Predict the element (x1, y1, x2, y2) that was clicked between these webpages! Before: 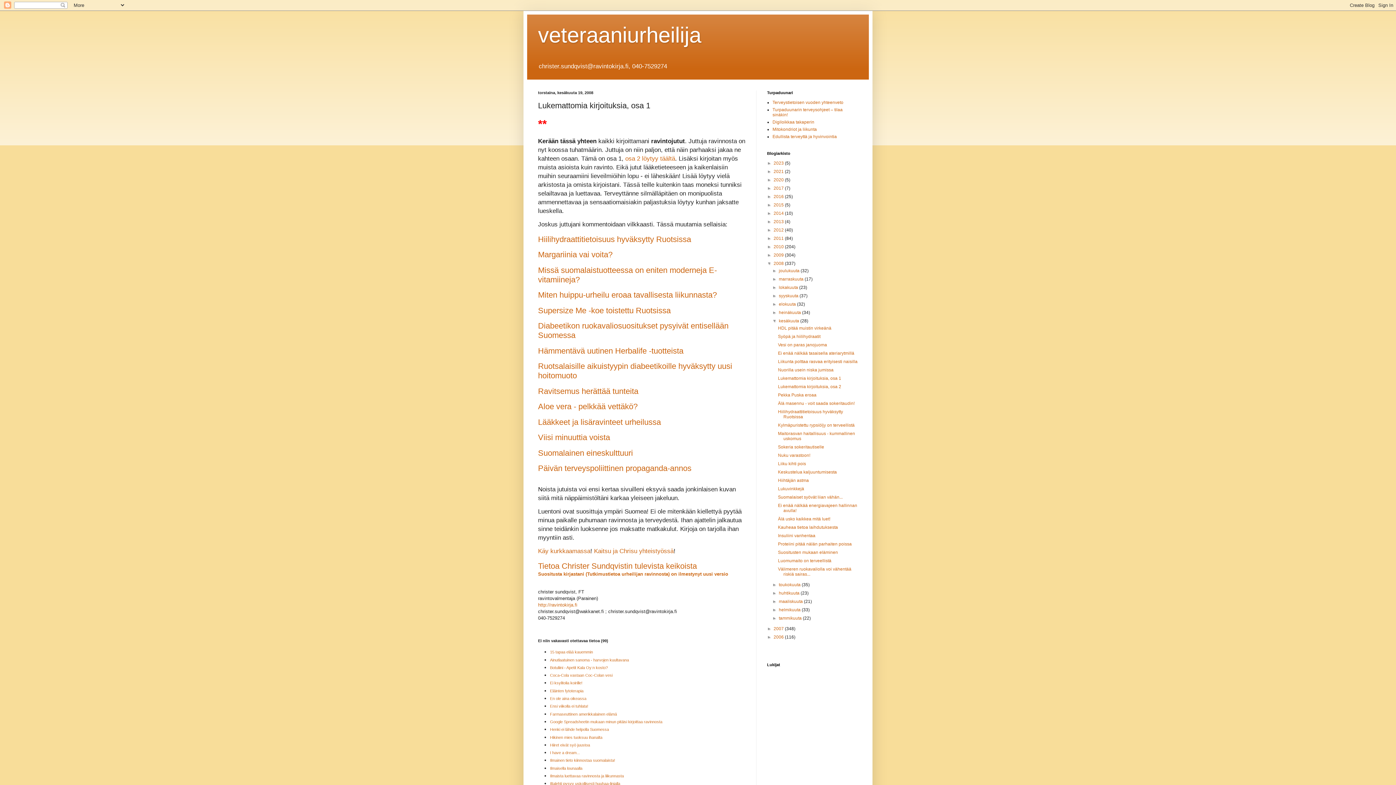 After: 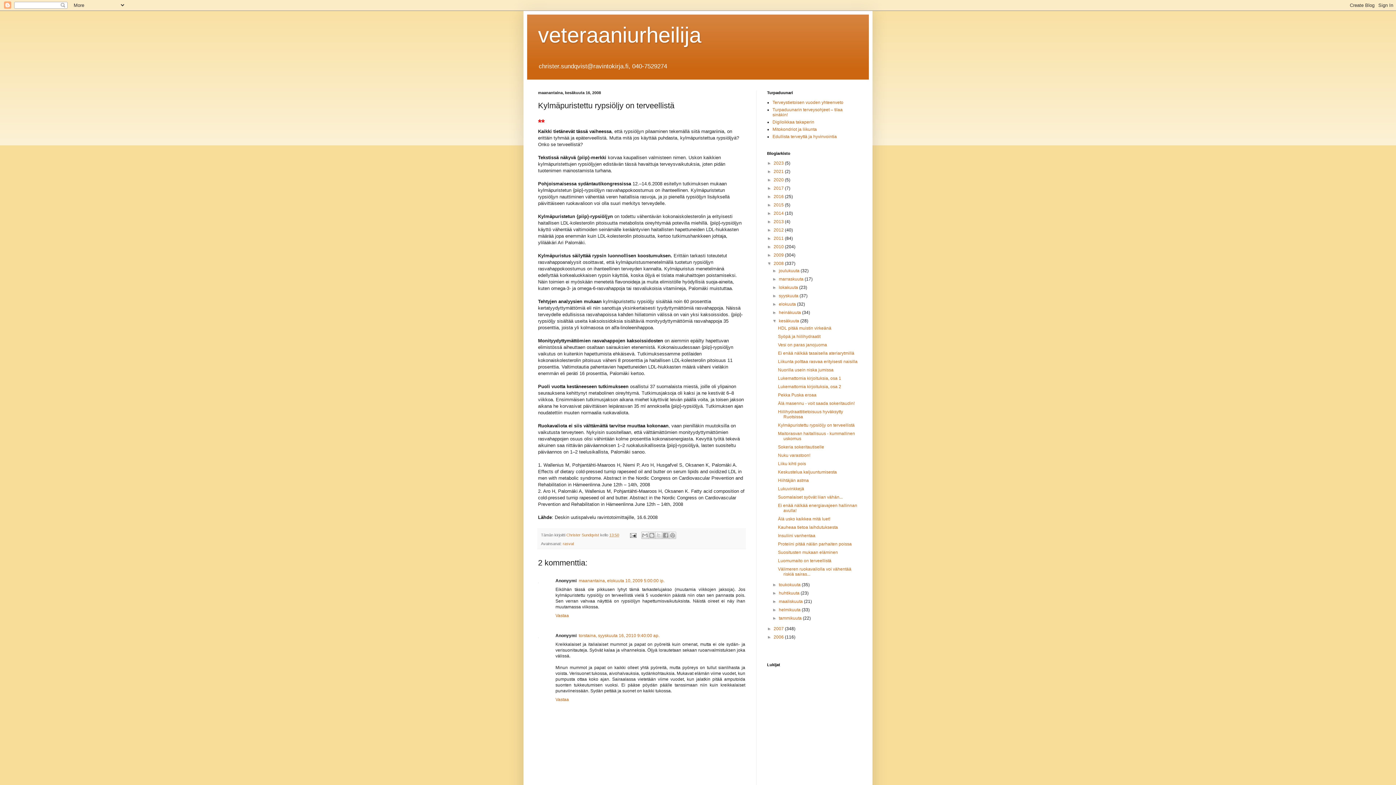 Action: bbox: (778, 423, 854, 428) label: Kylmäpuristettu rypsiöljy on terveellistä